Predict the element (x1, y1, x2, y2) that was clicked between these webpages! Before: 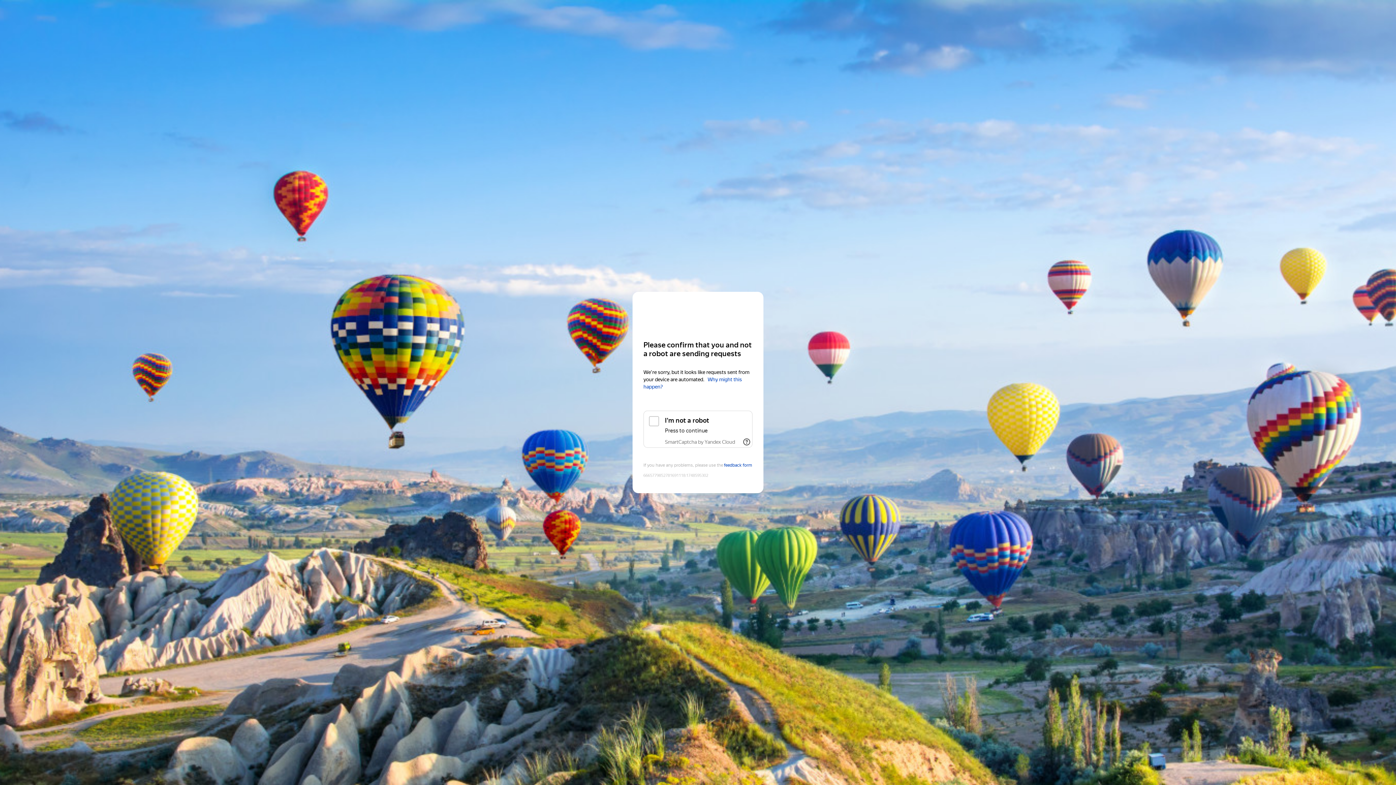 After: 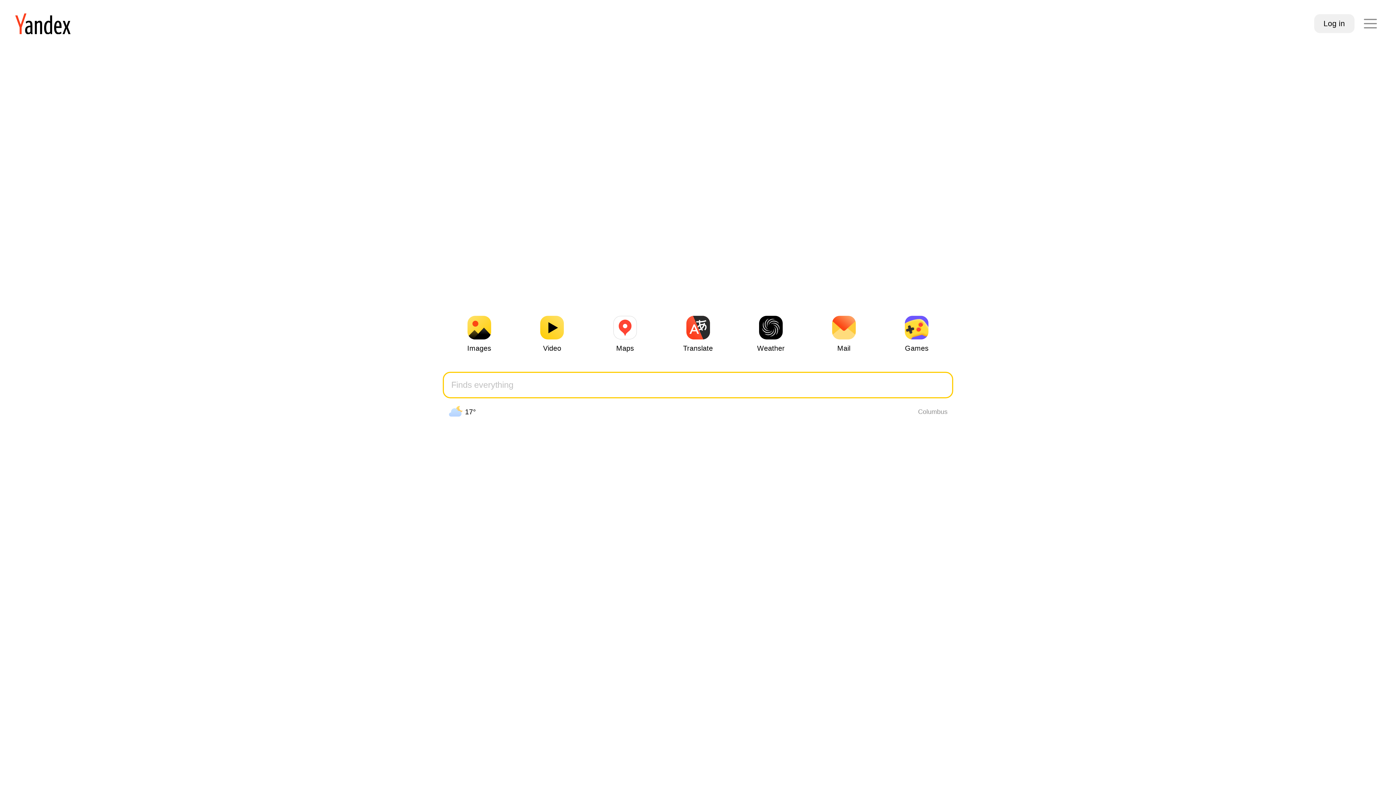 Action: label: Yandex bbox: (643, 306, 752, 319)